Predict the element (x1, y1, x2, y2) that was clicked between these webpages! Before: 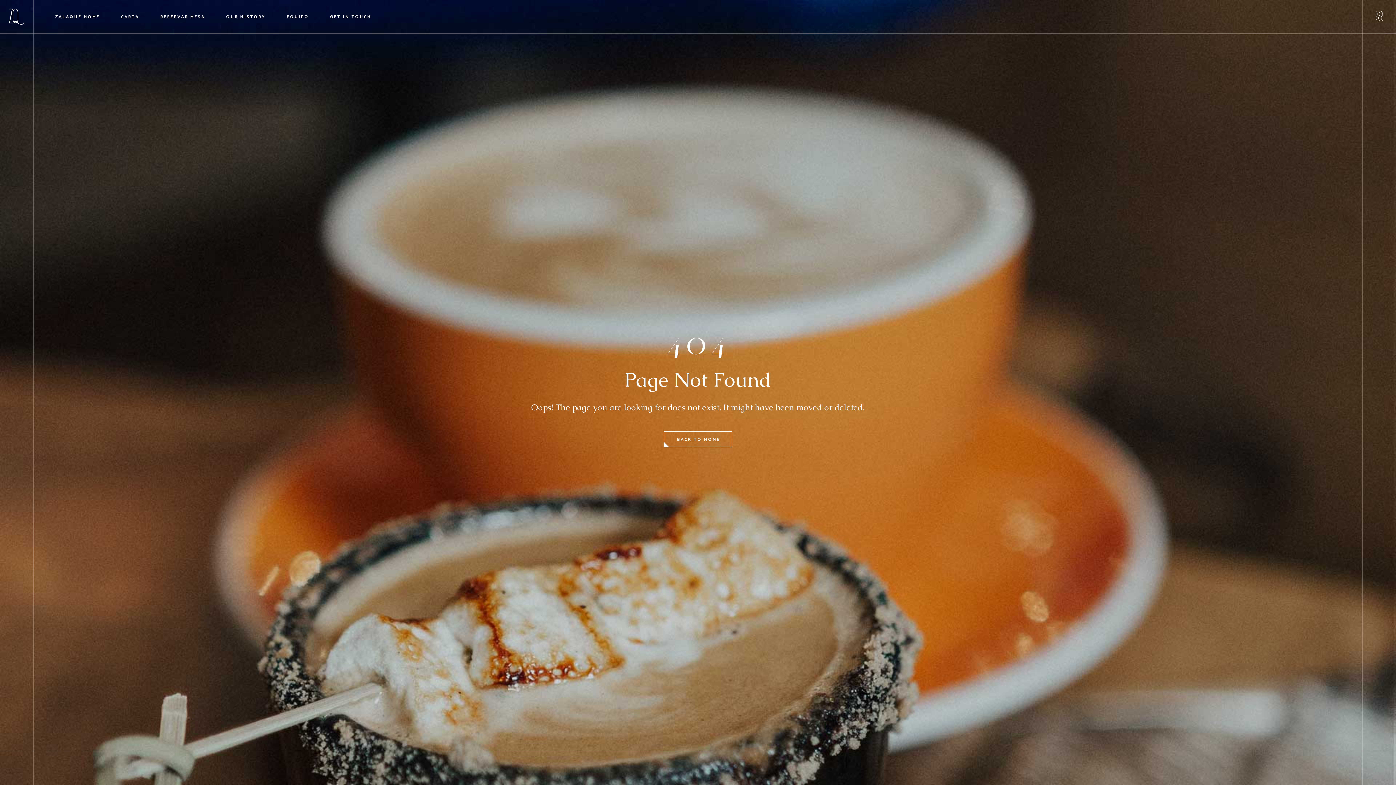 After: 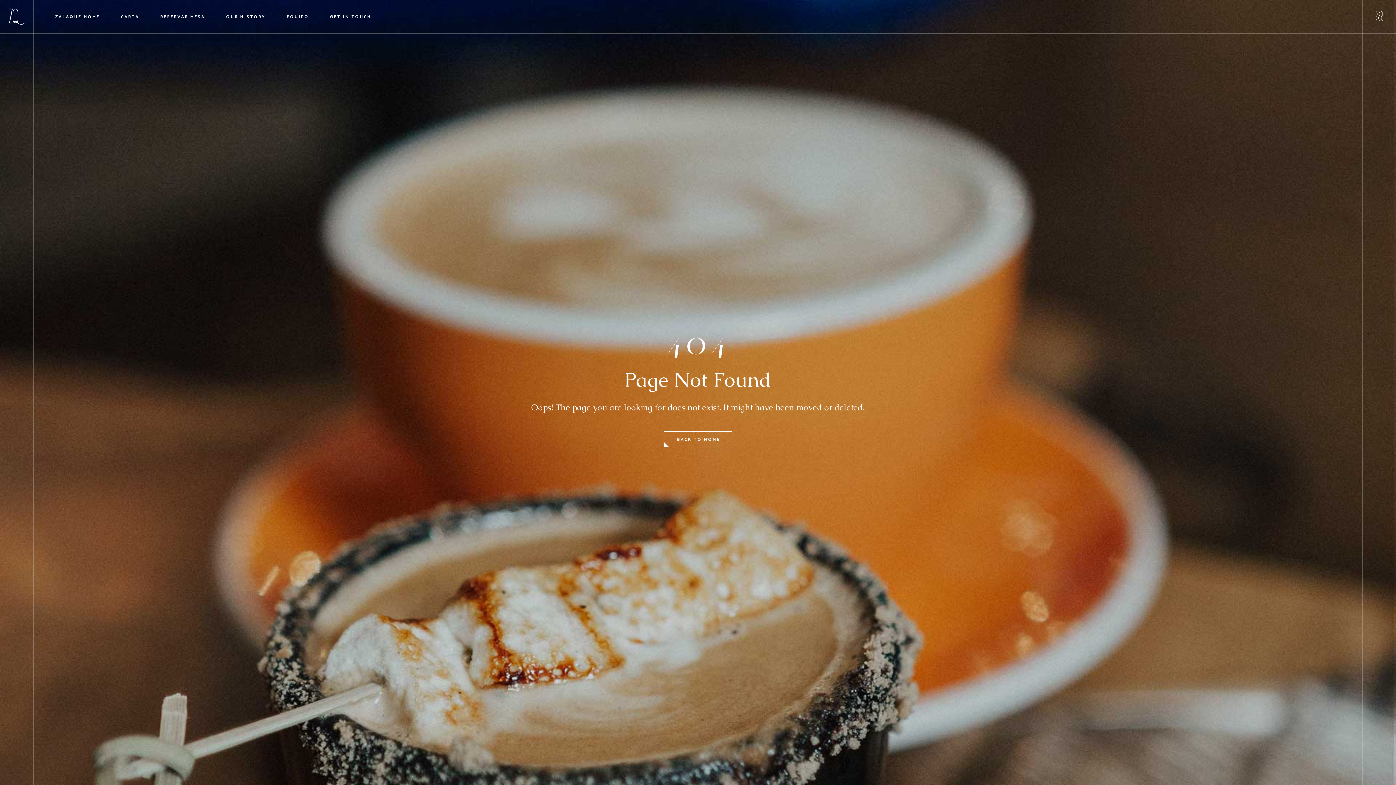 Action: bbox: (330, 0, 371, 33) label: GET IN TOUCH